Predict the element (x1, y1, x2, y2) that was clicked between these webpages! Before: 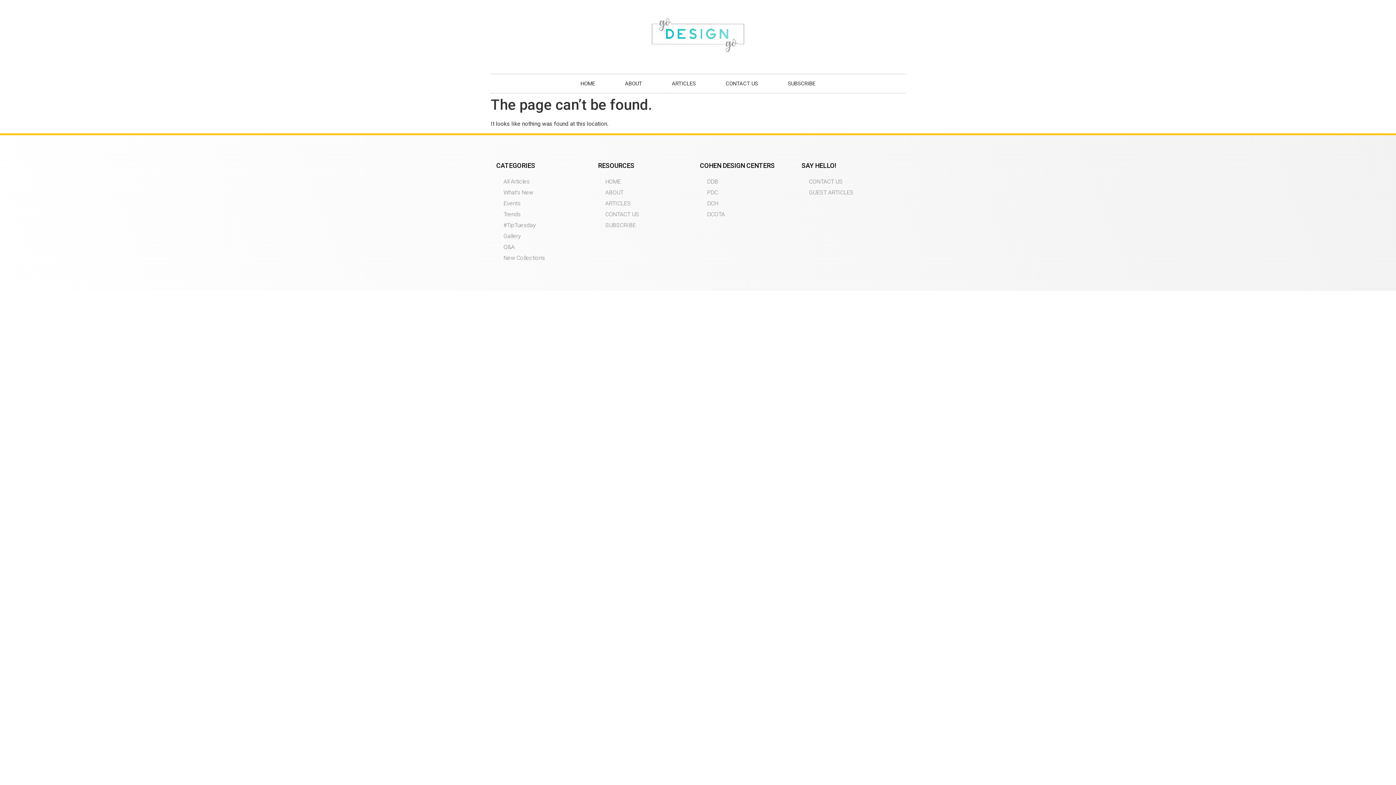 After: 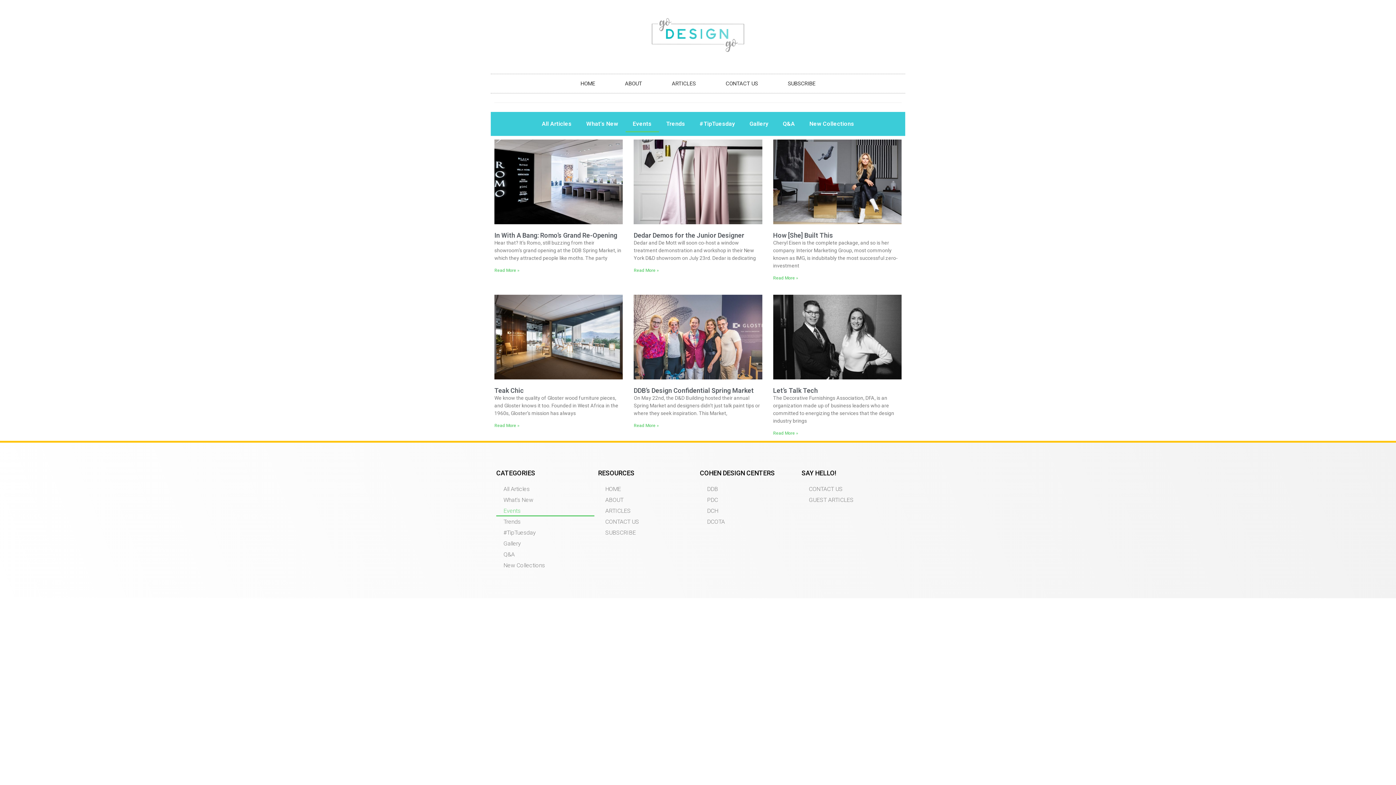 Action: bbox: (496, 198, 594, 209) label: Events